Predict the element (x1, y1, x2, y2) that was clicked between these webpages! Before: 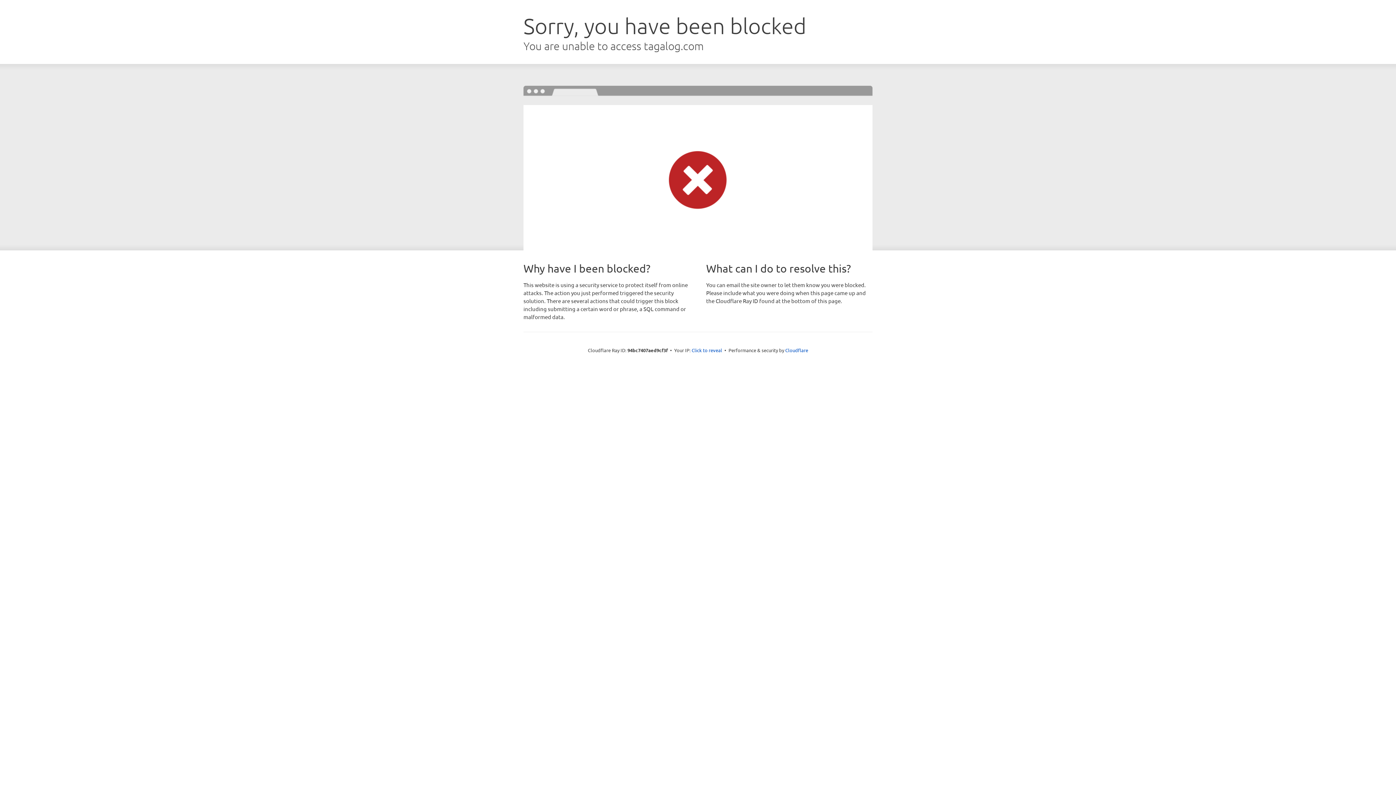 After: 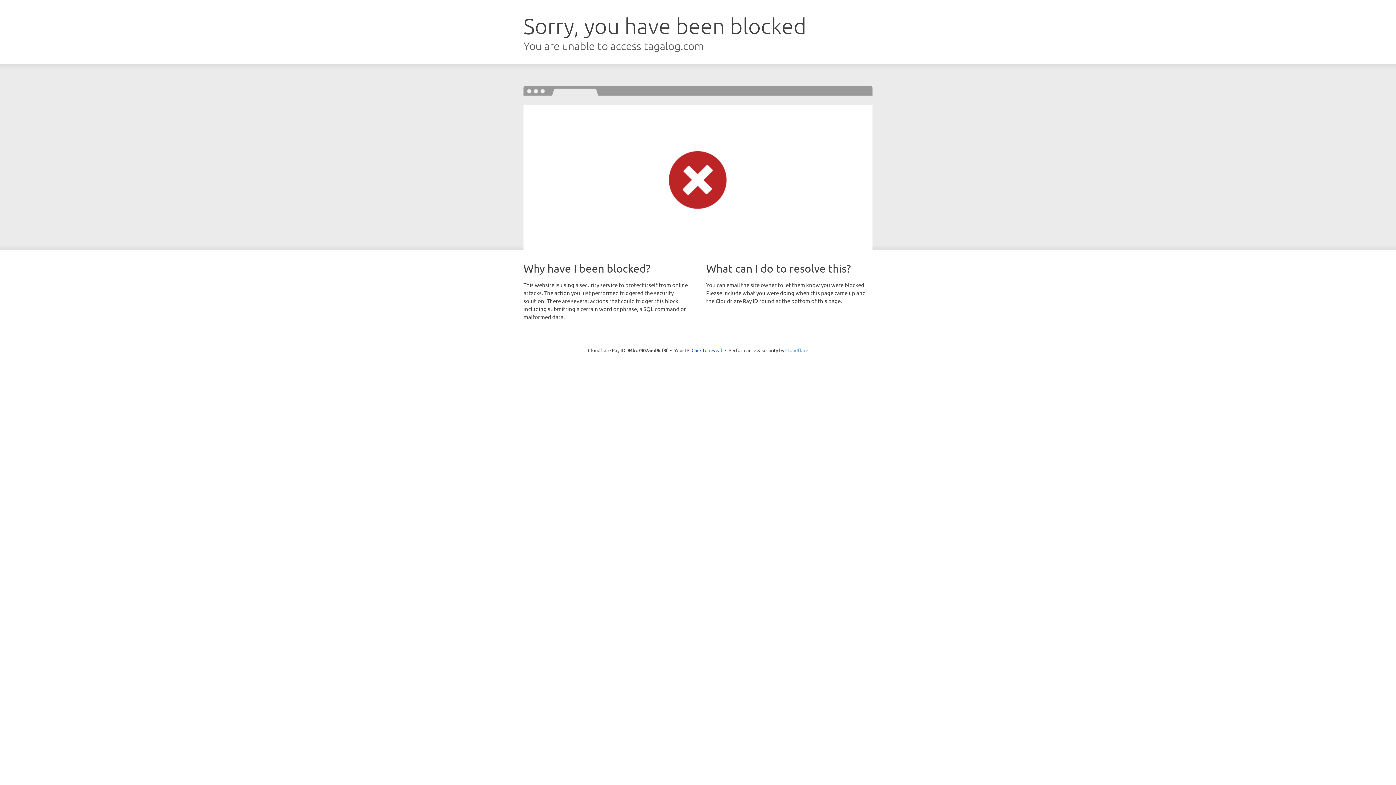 Action: label: Cloudflare bbox: (785, 347, 808, 353)